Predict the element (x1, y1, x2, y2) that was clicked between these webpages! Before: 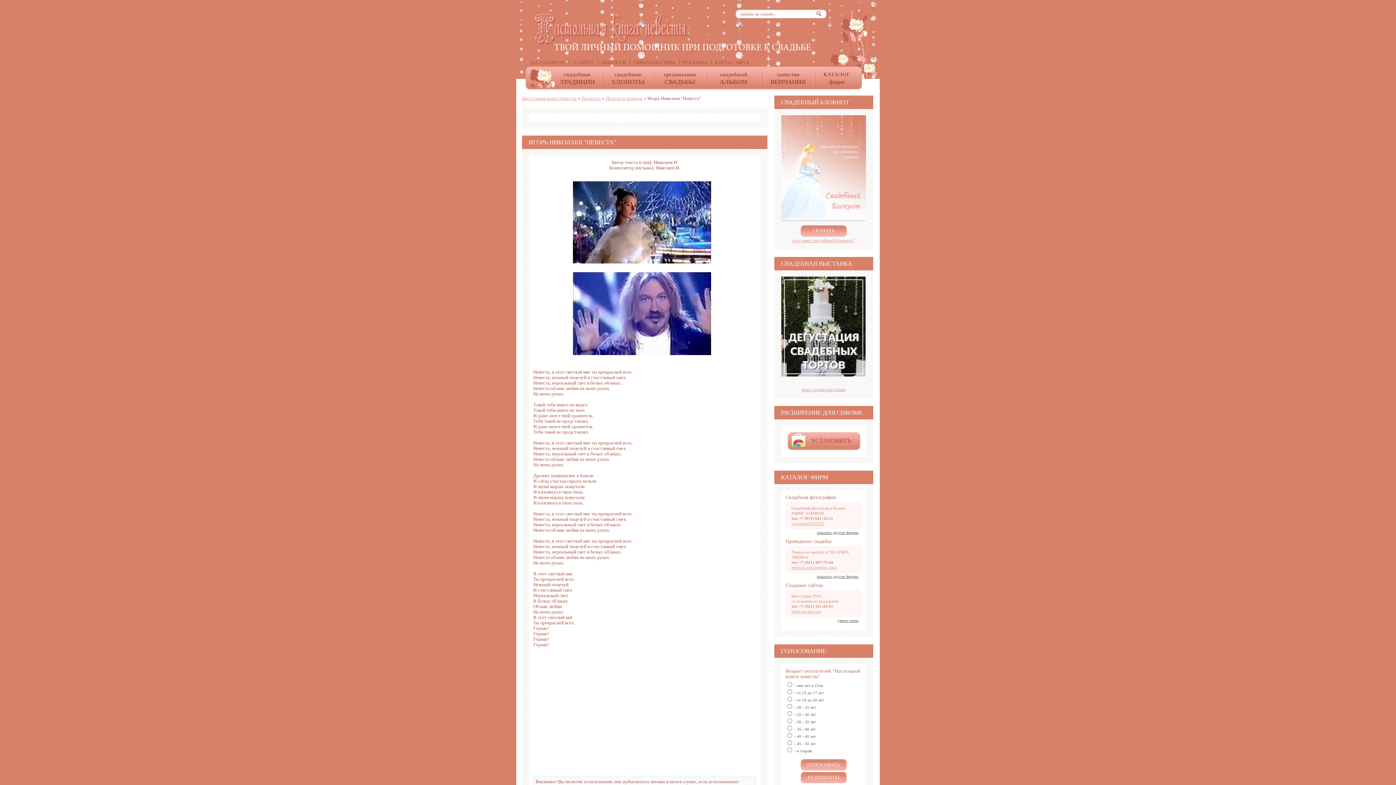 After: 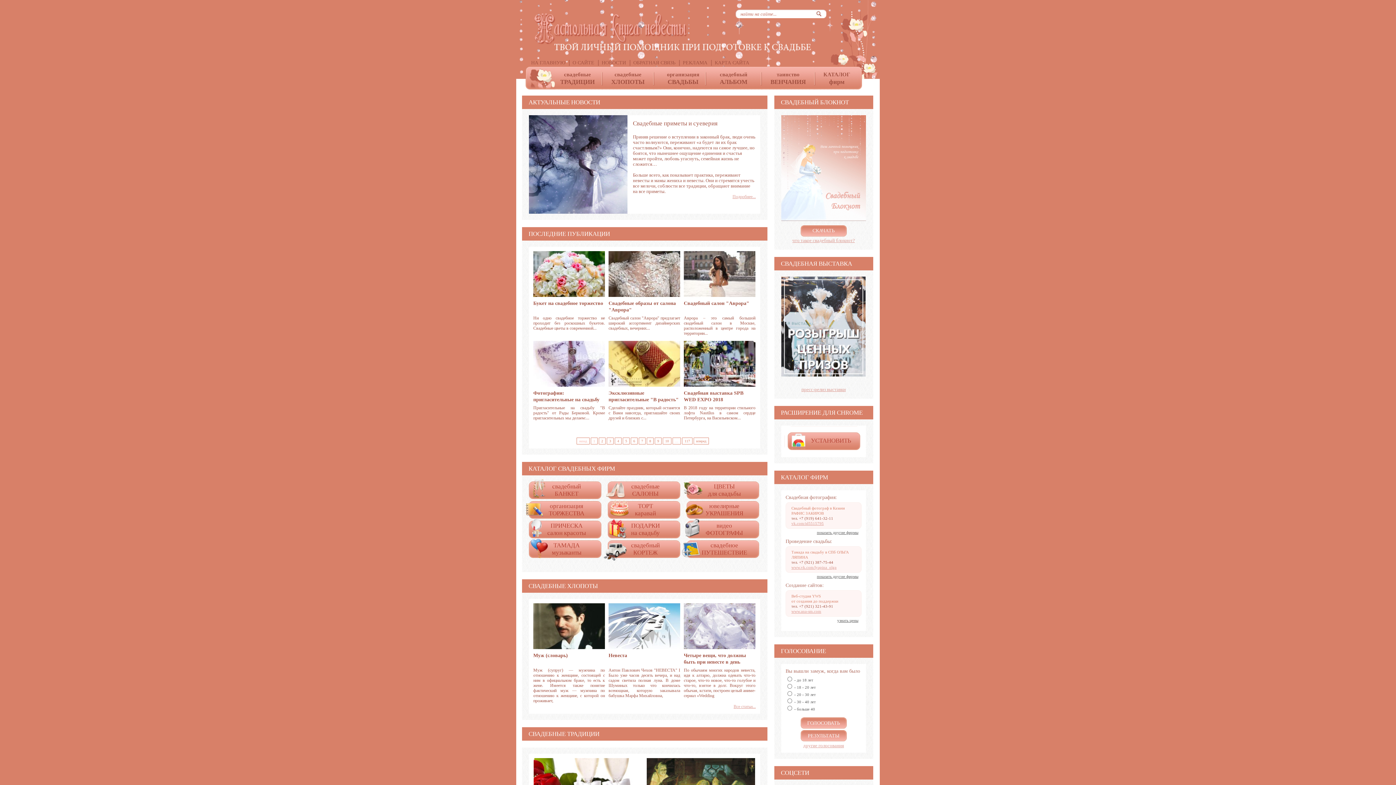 Action: label: Настольная книга Невесты bbox: (522, 95, 576, 101)